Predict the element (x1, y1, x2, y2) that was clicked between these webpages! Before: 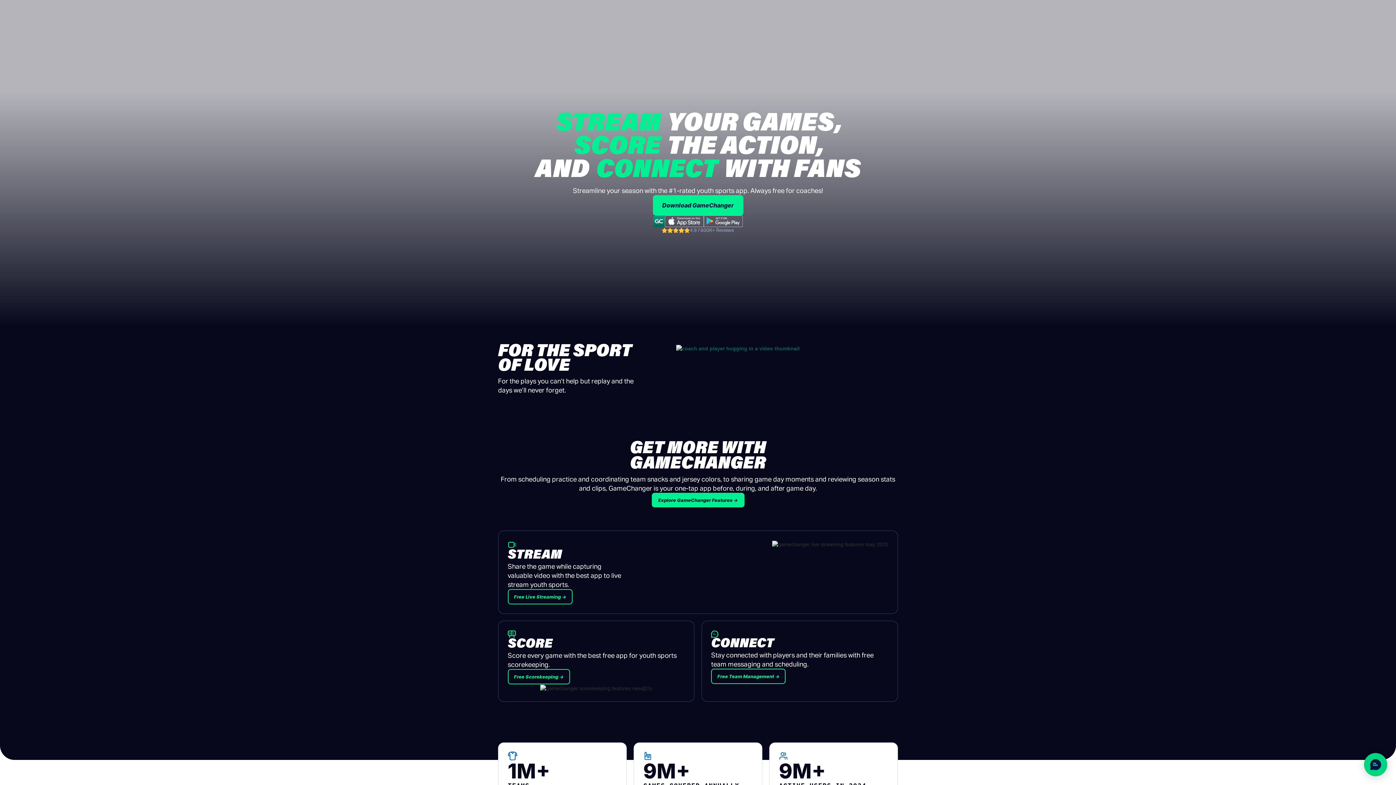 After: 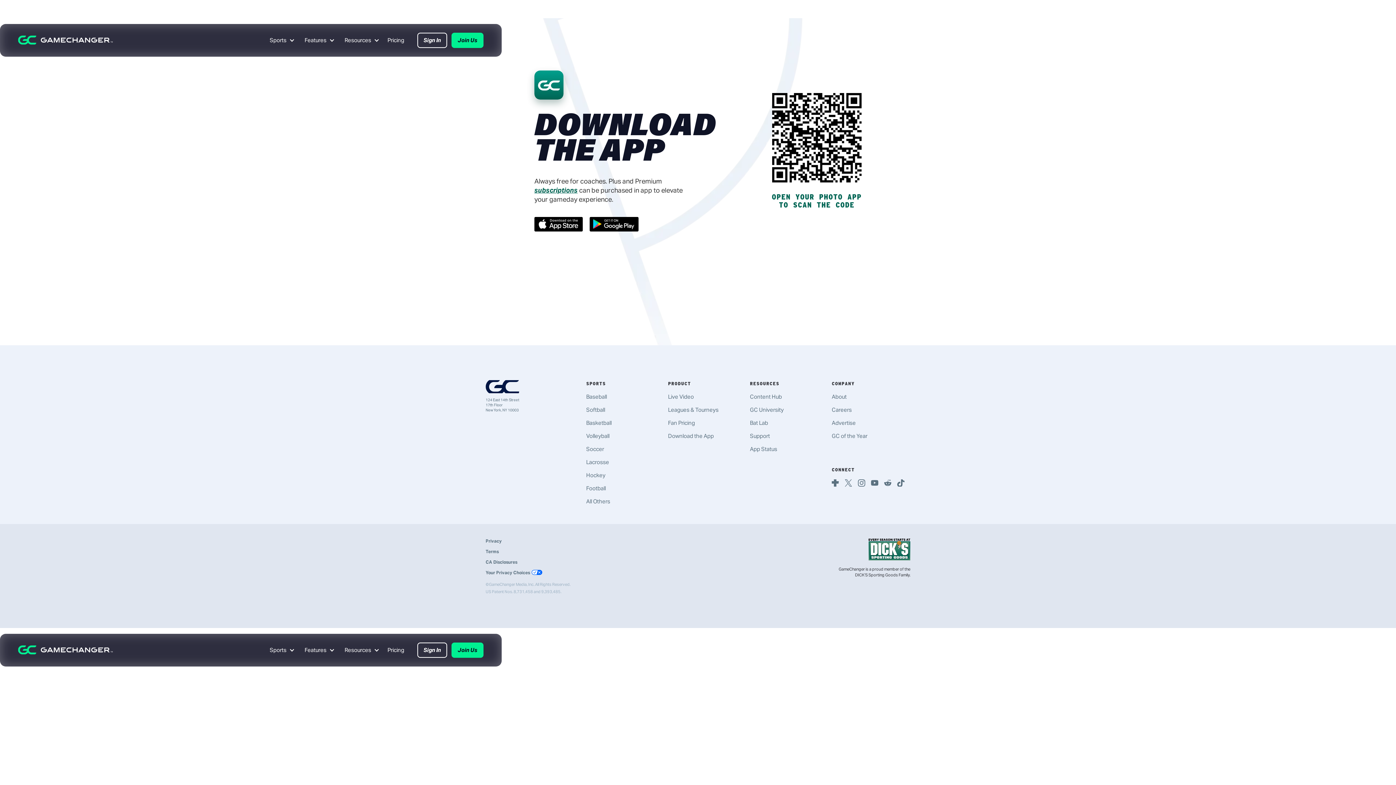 Action: bbox: (652, 195, 743, 215) label: Download GameChanger